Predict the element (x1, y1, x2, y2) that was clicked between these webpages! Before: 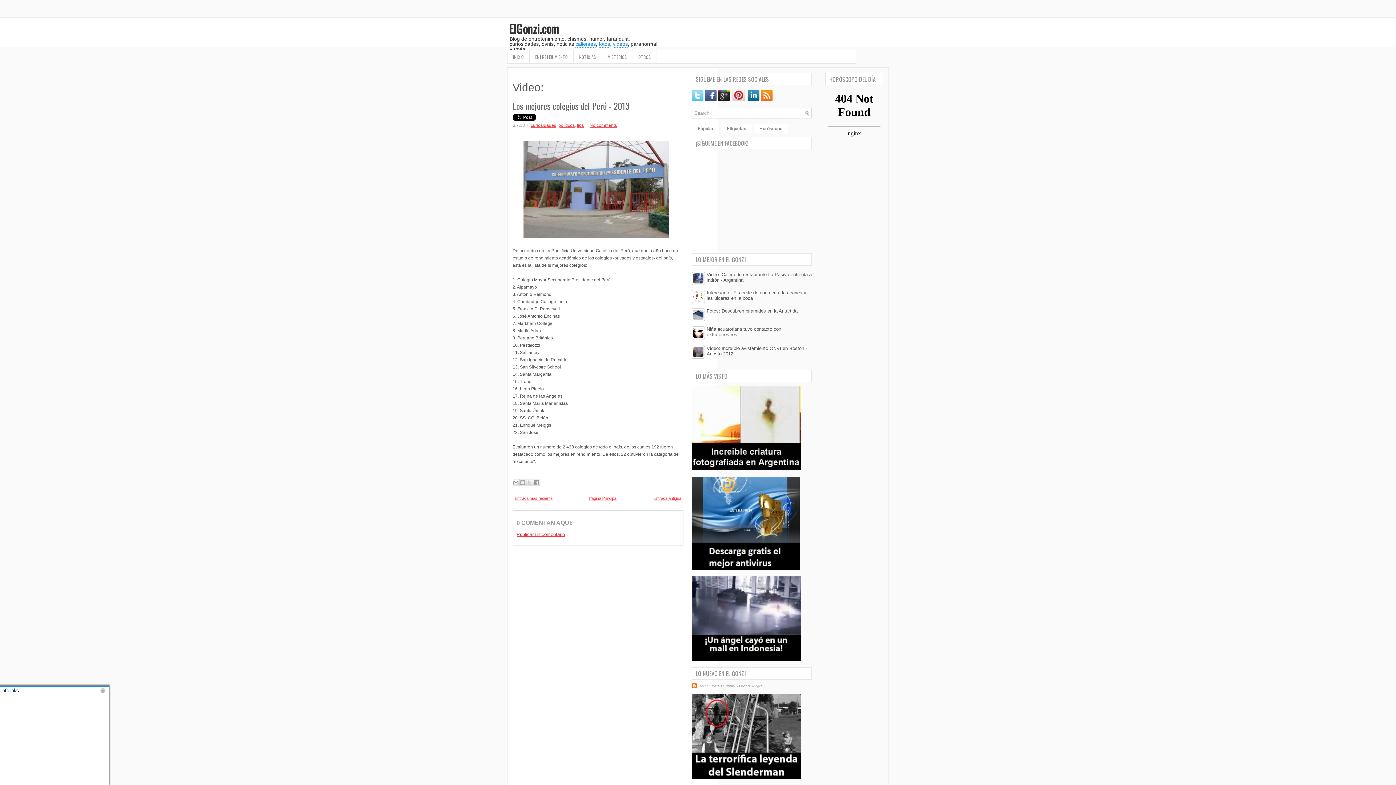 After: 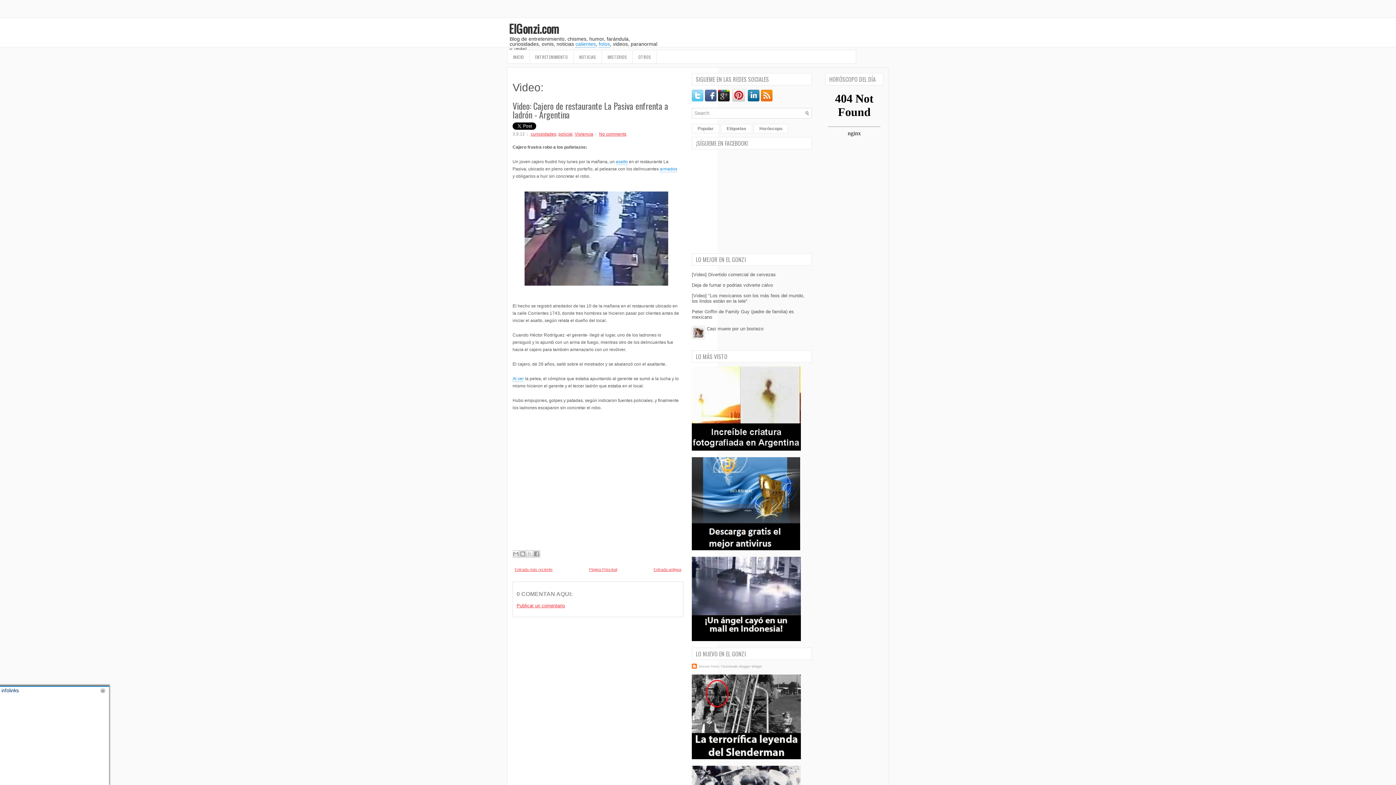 Action: bbox: (693, 273, 703, 284)